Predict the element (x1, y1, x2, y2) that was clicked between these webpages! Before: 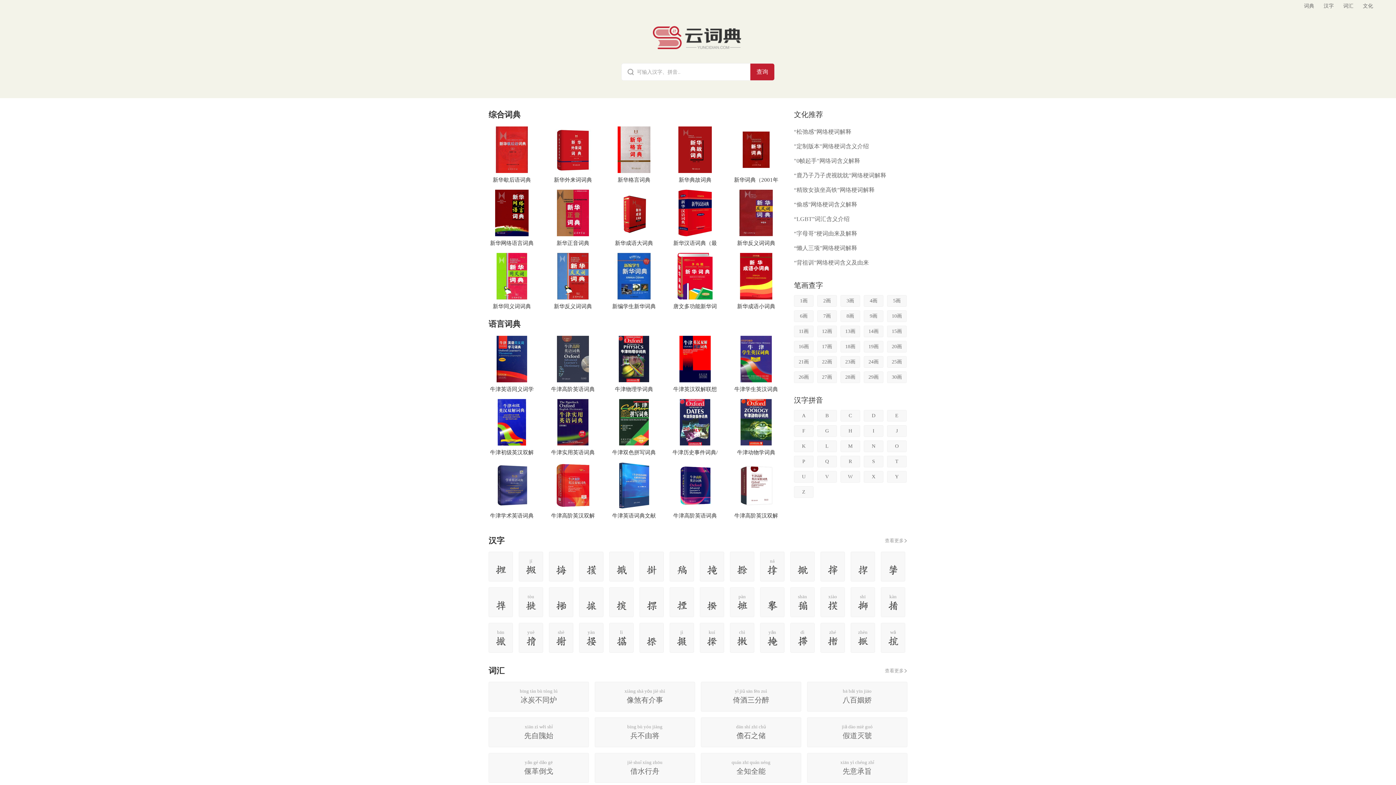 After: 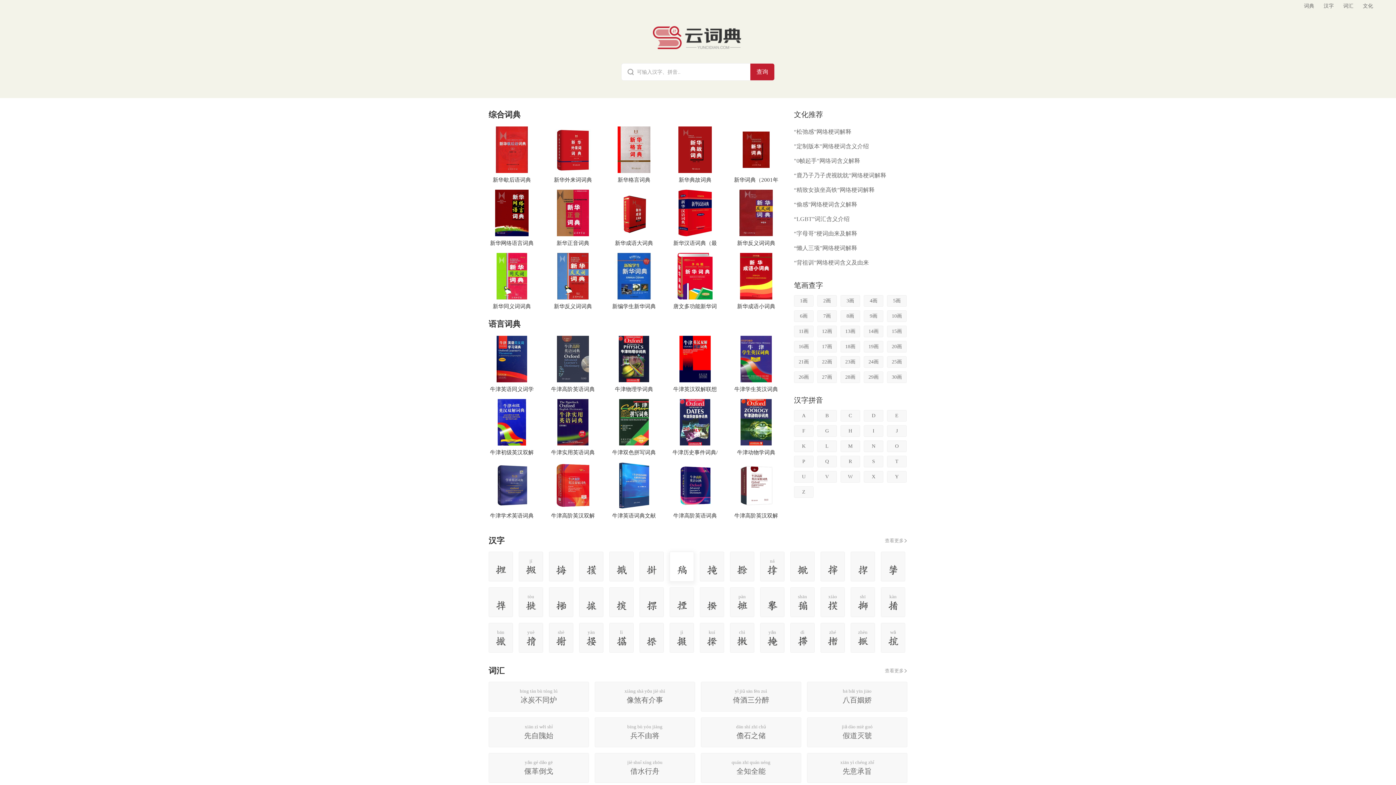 Action: bbox: (669, 552, 694, 581)